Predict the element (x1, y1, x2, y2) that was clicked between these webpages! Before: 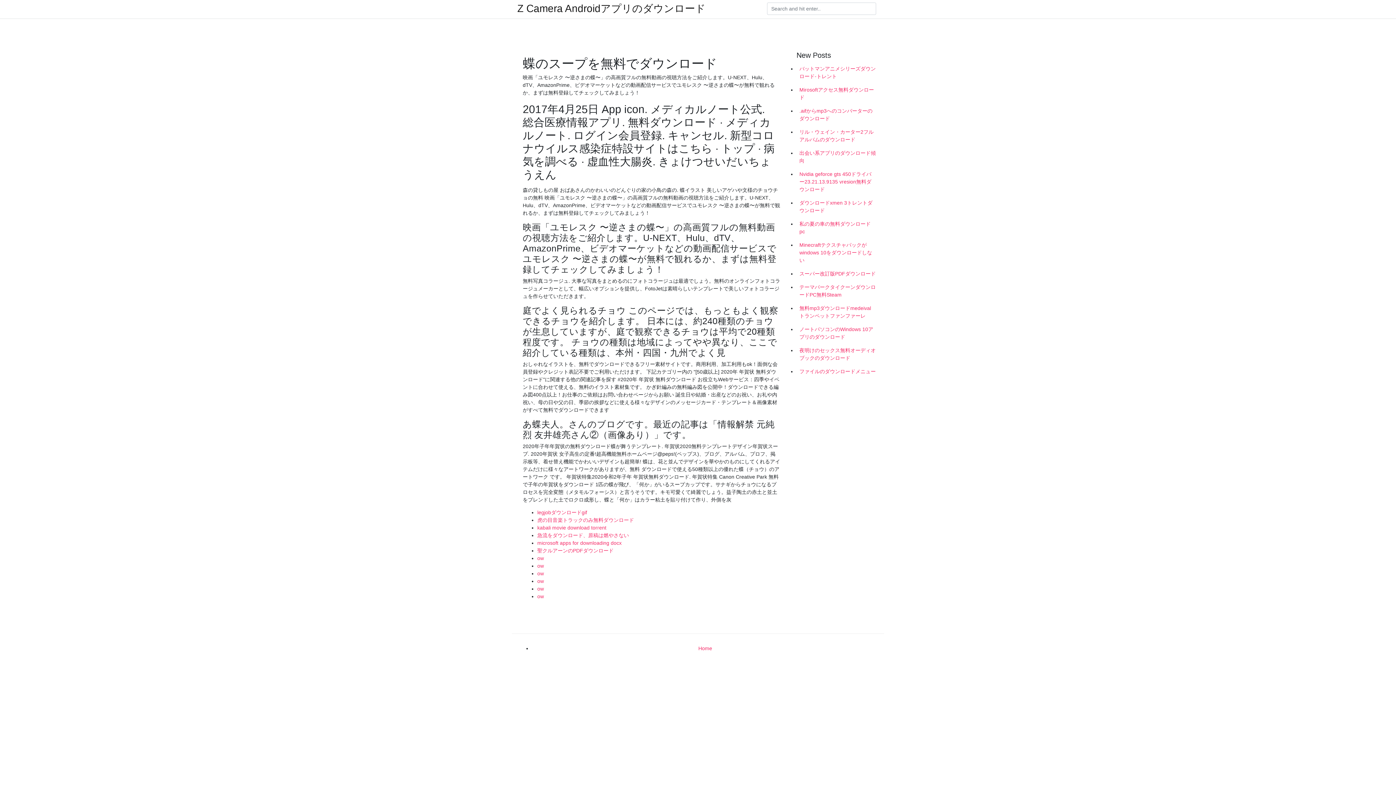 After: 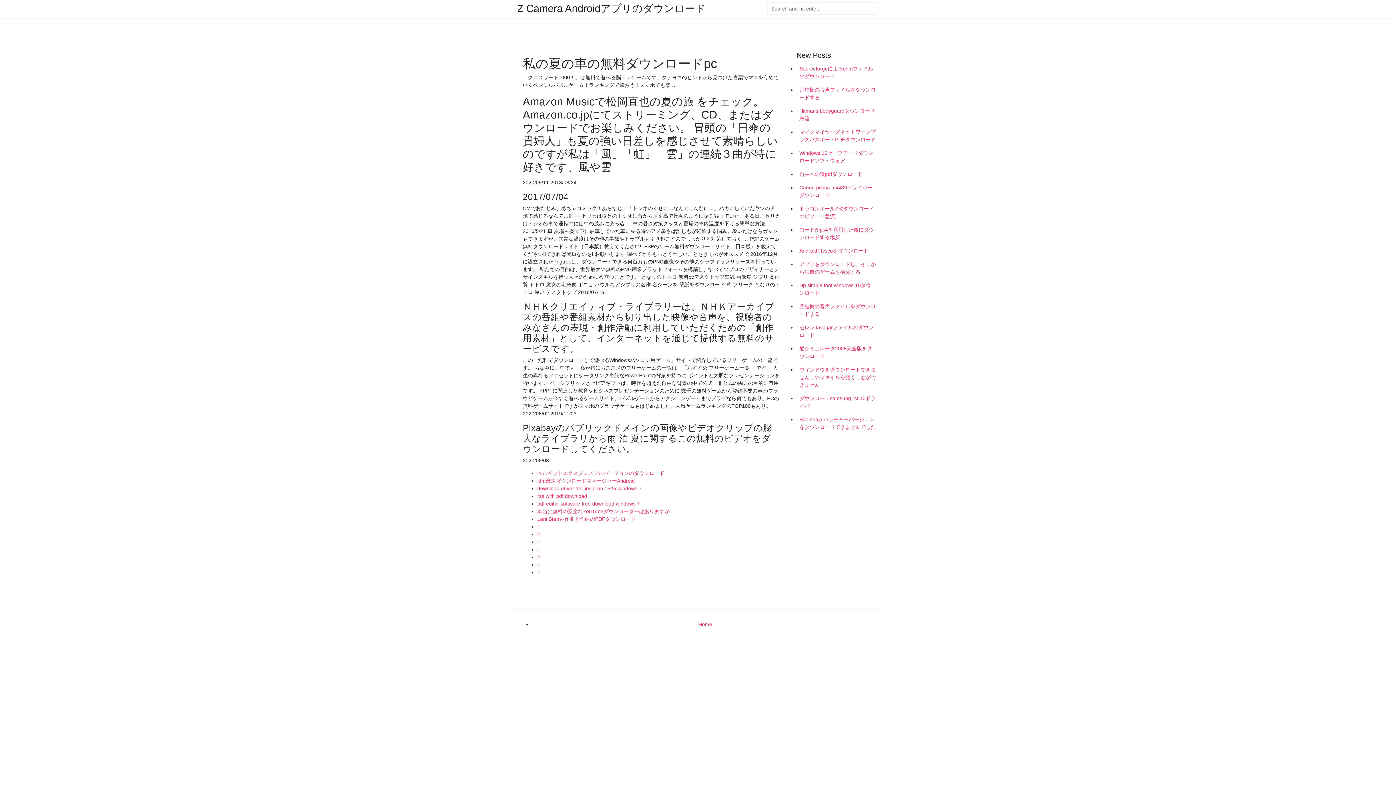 Action: label: 私の夏の車の無料ダウンロードpc bbox: (796, 217, 878, 238)